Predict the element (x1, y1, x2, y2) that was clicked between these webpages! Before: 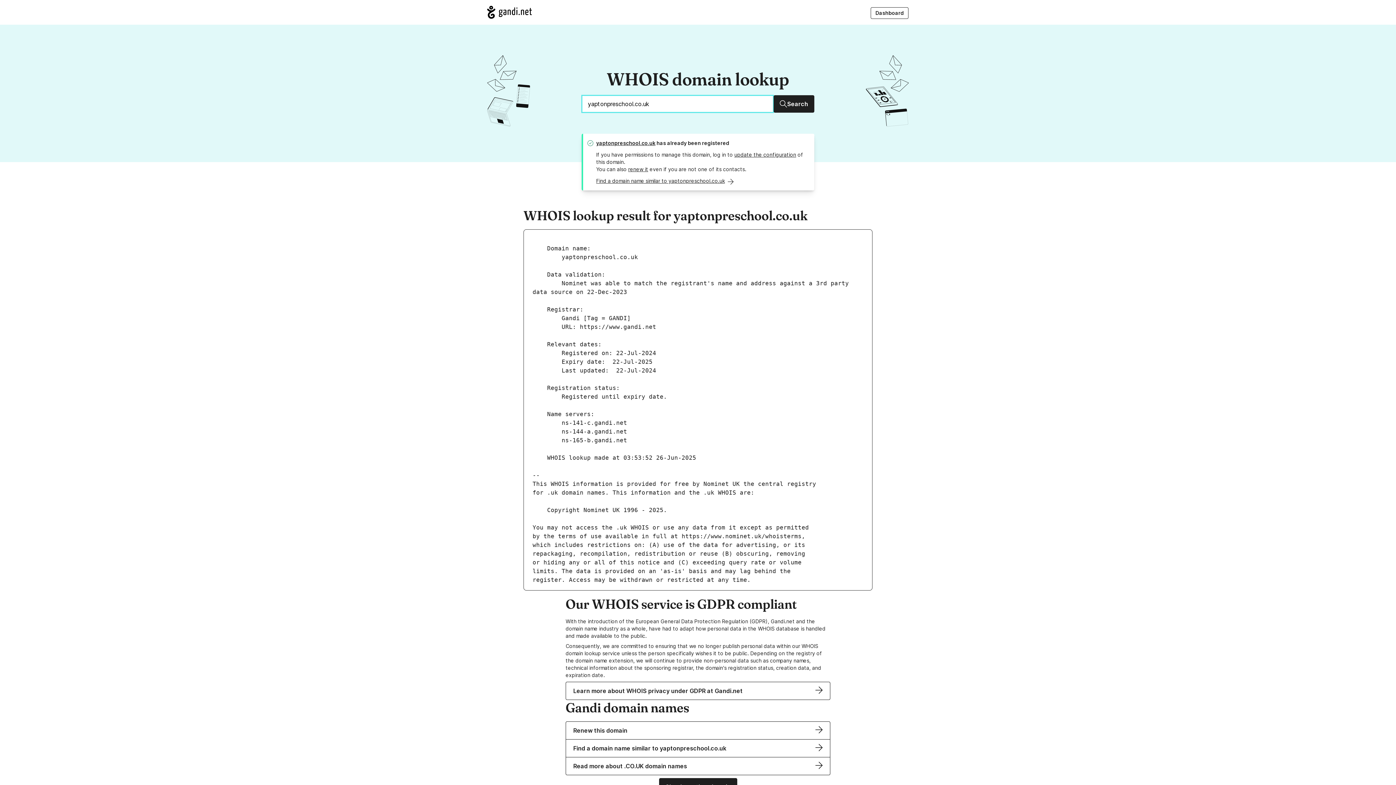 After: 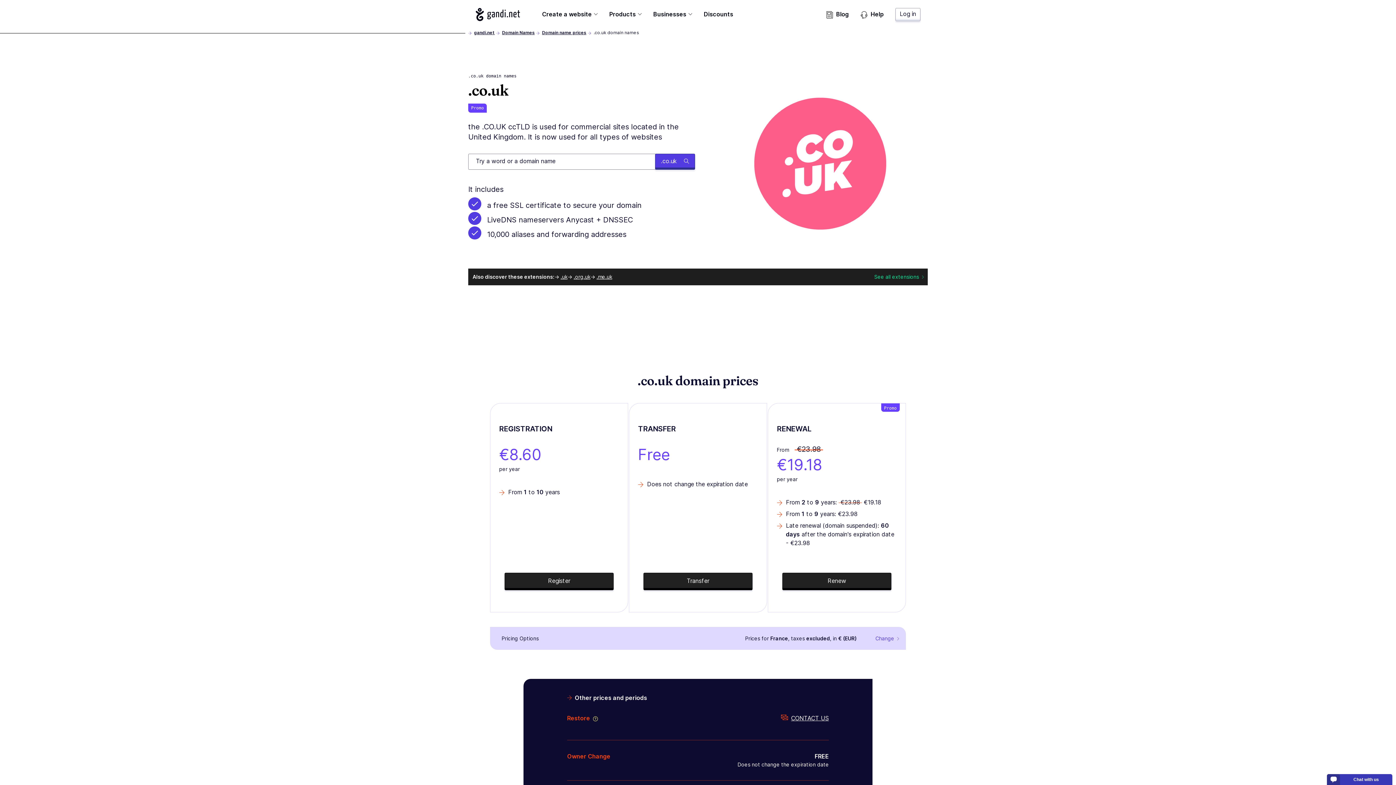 Action: label: Read more about .CO.UK domain names bbox: (565, 757, 830, 775)